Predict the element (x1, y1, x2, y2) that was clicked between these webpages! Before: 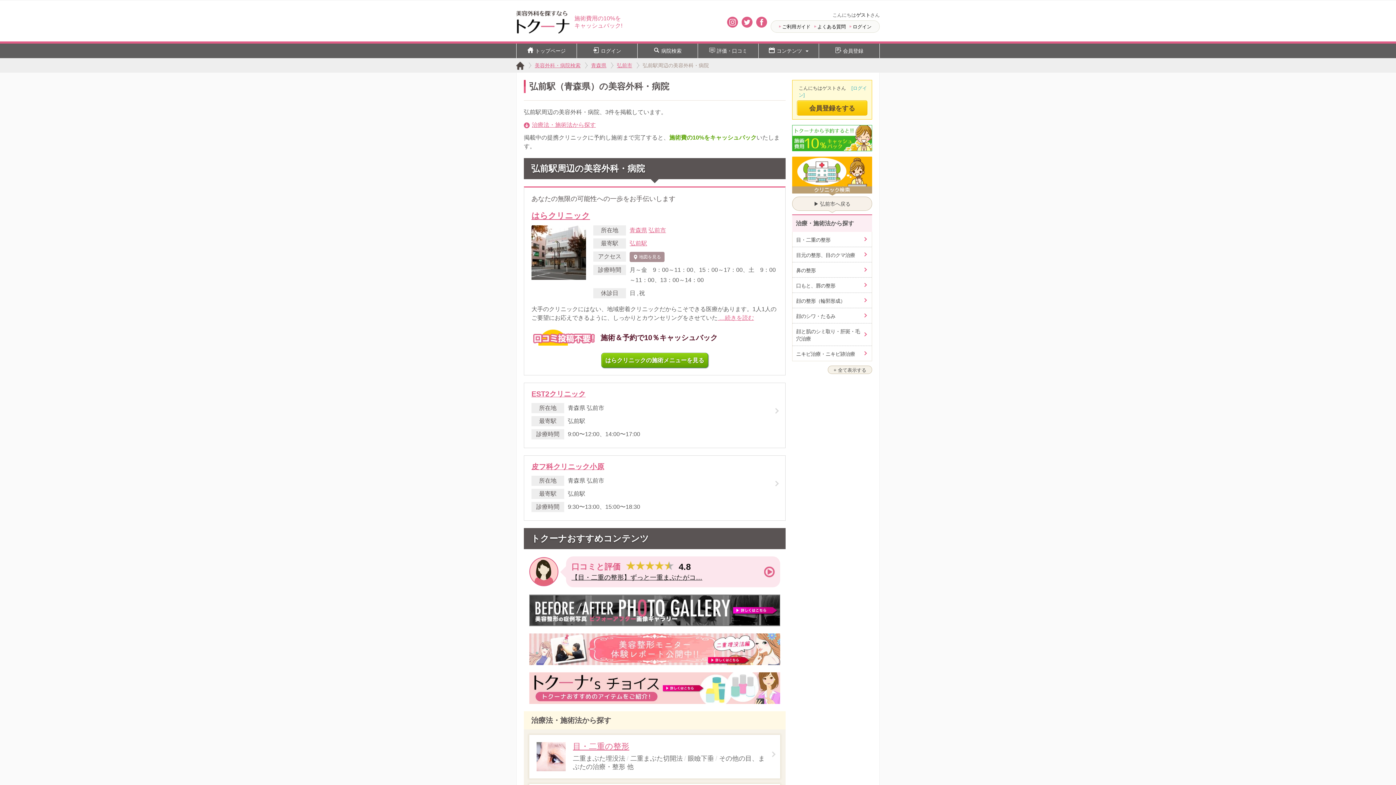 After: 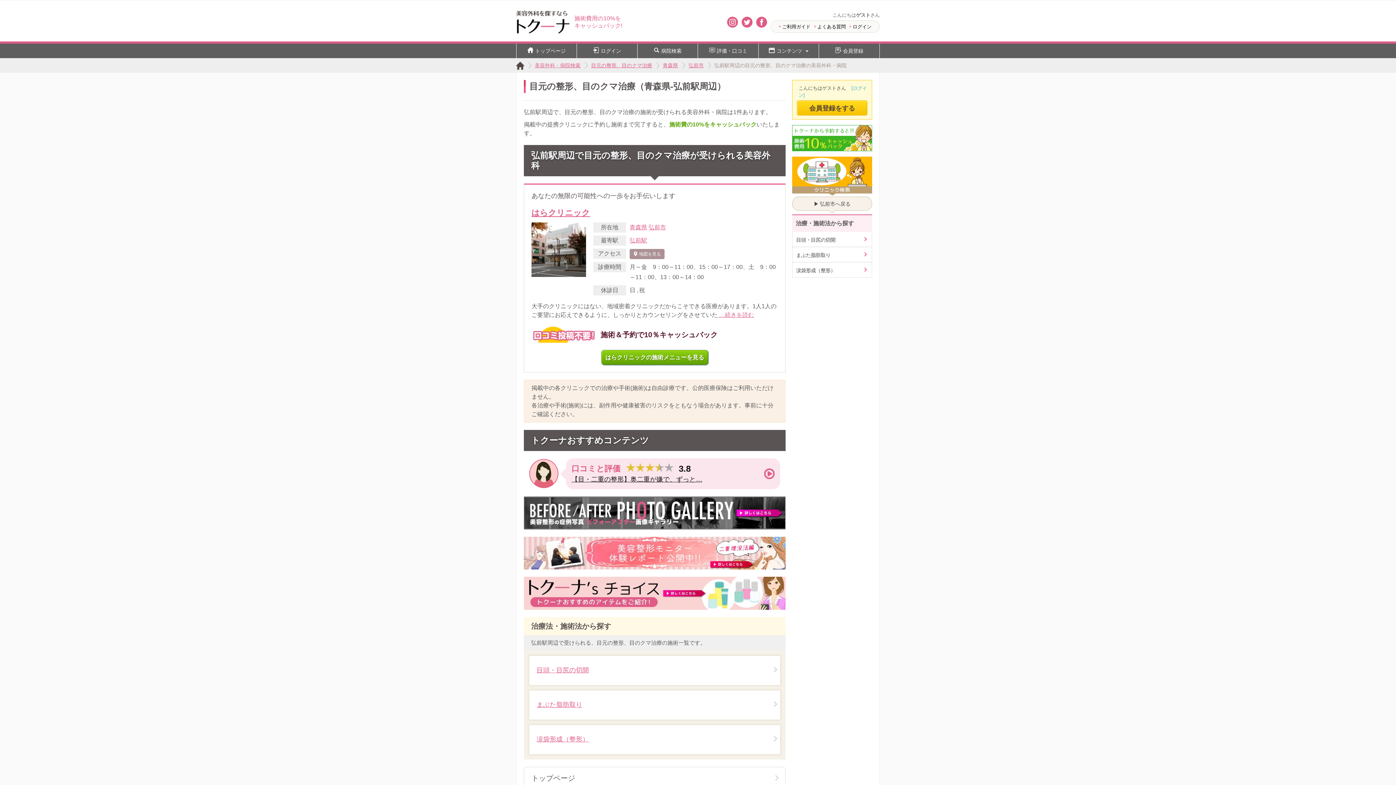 Action: bbox: (792, 247, 872, 262) label: 目元の整形、目のクマ治療